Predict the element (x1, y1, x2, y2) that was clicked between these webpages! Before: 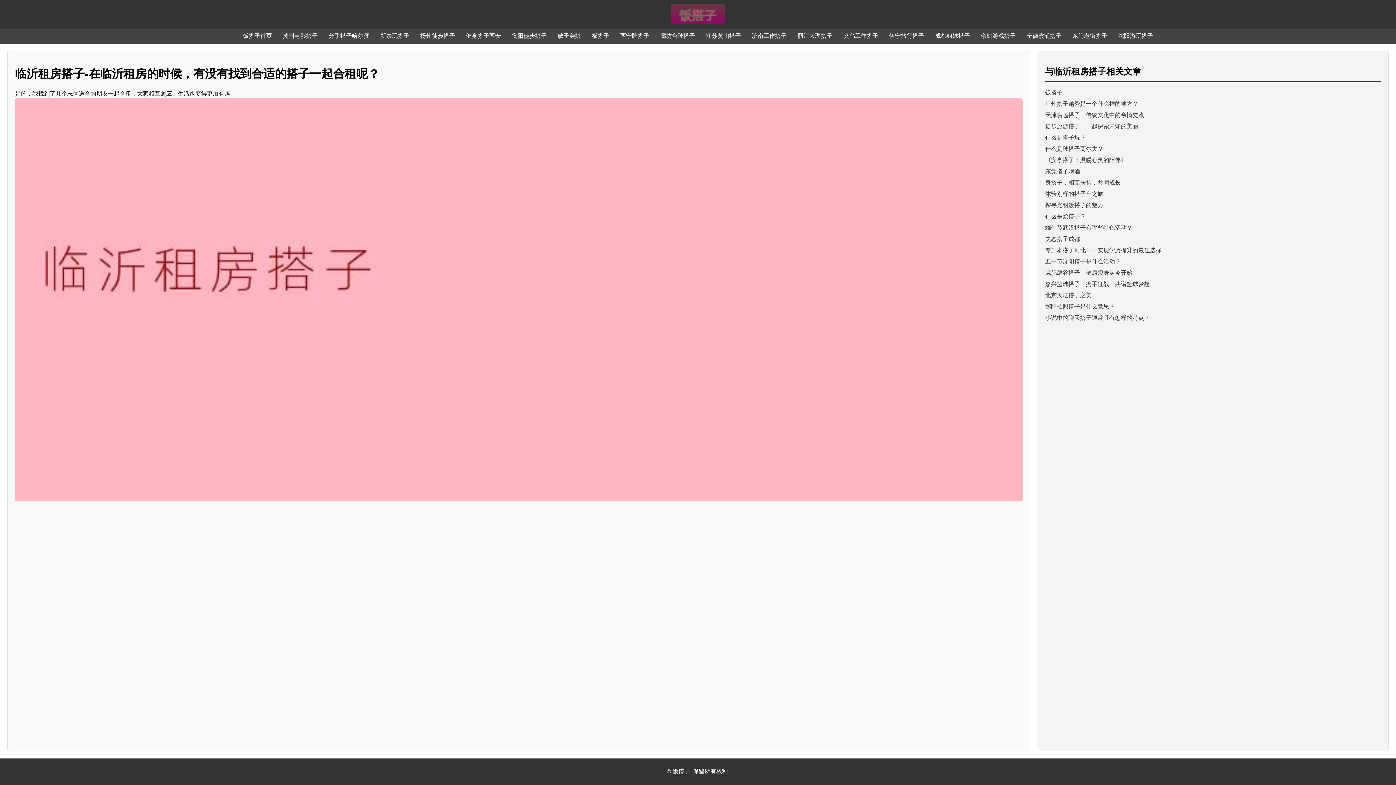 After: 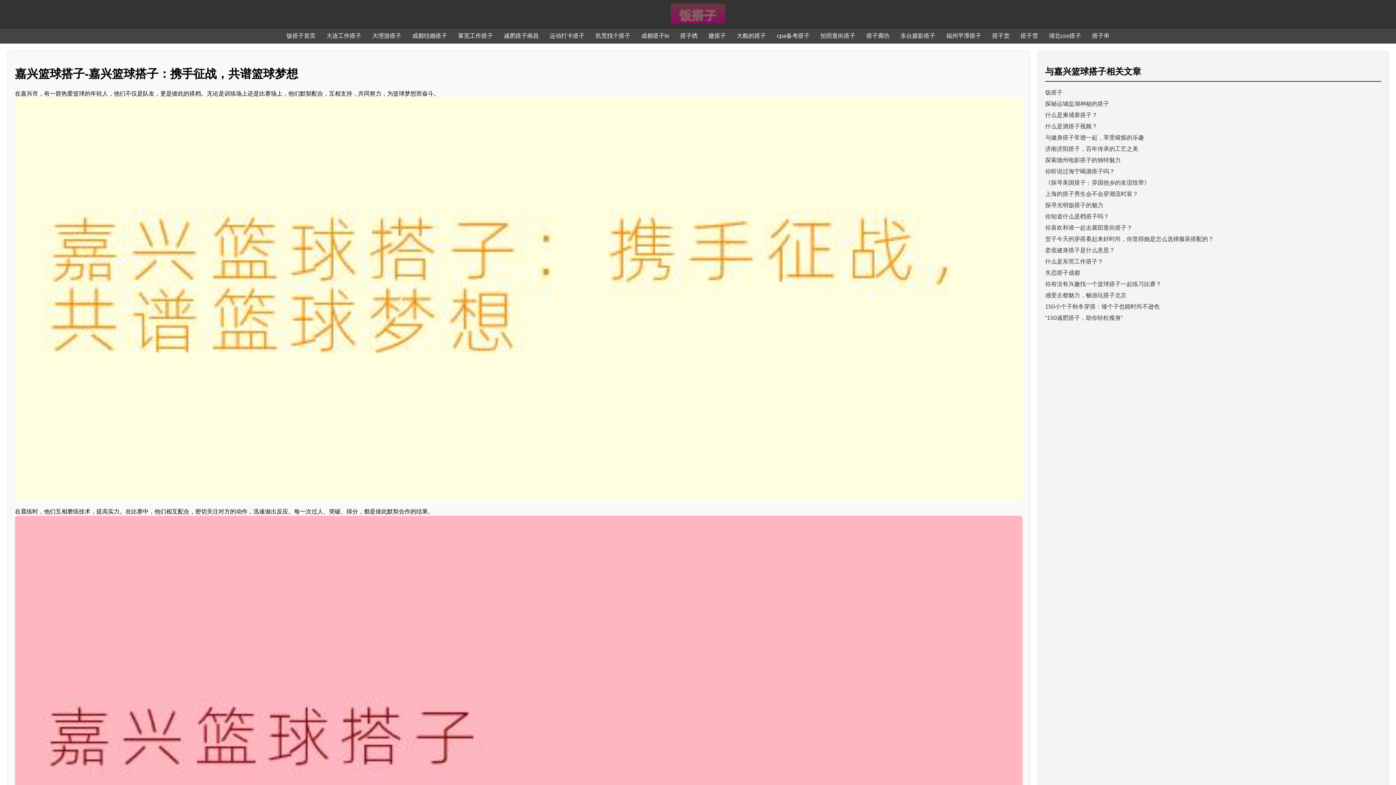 Action: bbox: (1045, 281, 1150, 287) label: 嘉兴篮球搭子：携手征战，共谱篮球梦想